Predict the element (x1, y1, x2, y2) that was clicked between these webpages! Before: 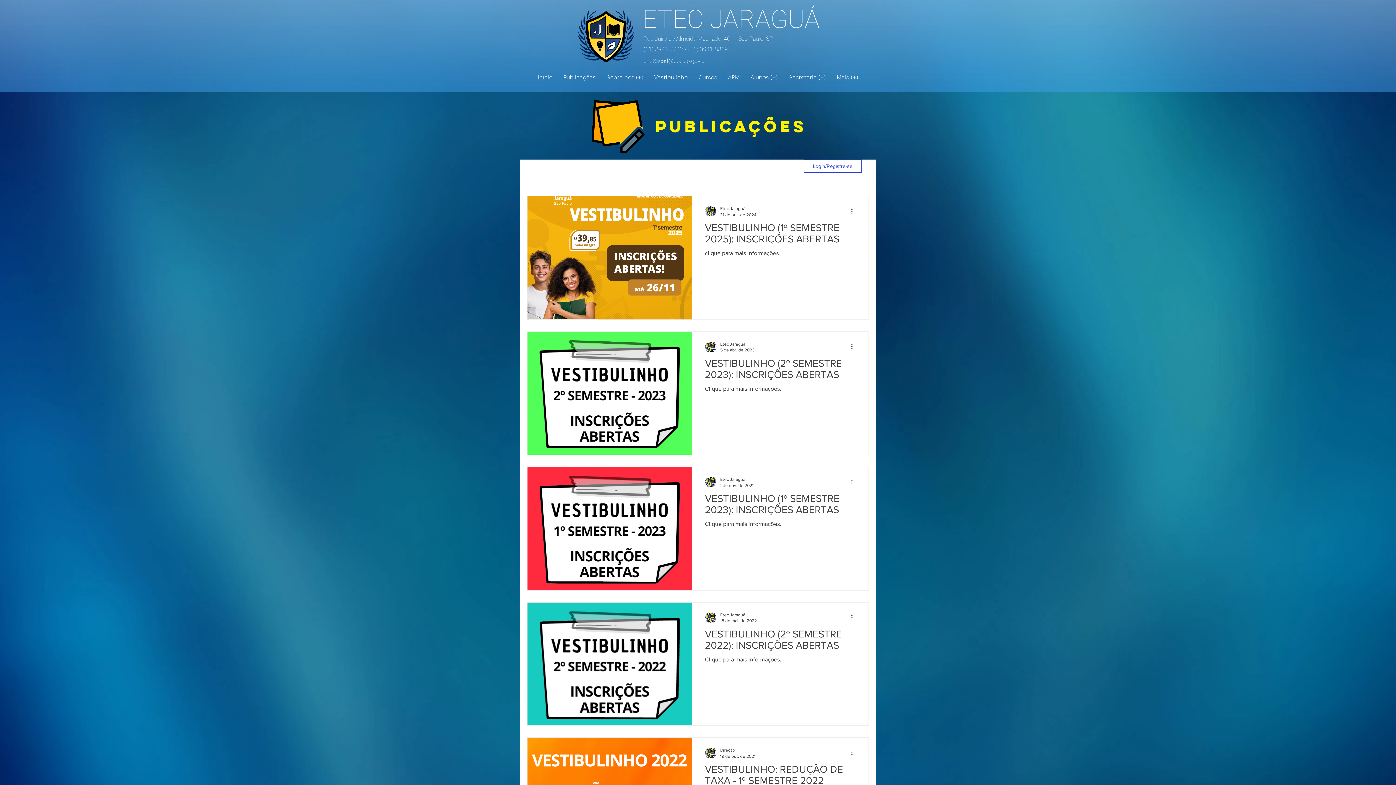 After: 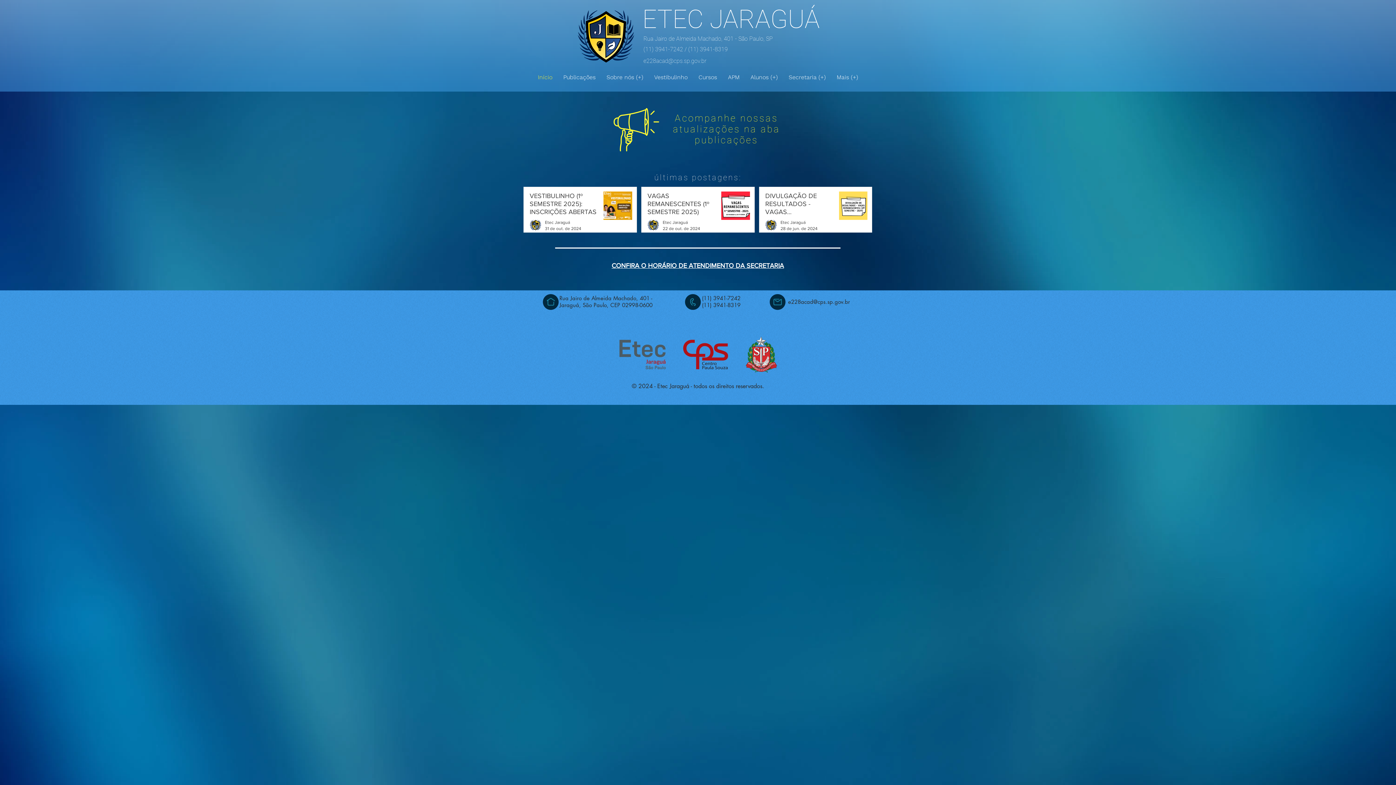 Action: bbox: (577, 10, 634, 62)